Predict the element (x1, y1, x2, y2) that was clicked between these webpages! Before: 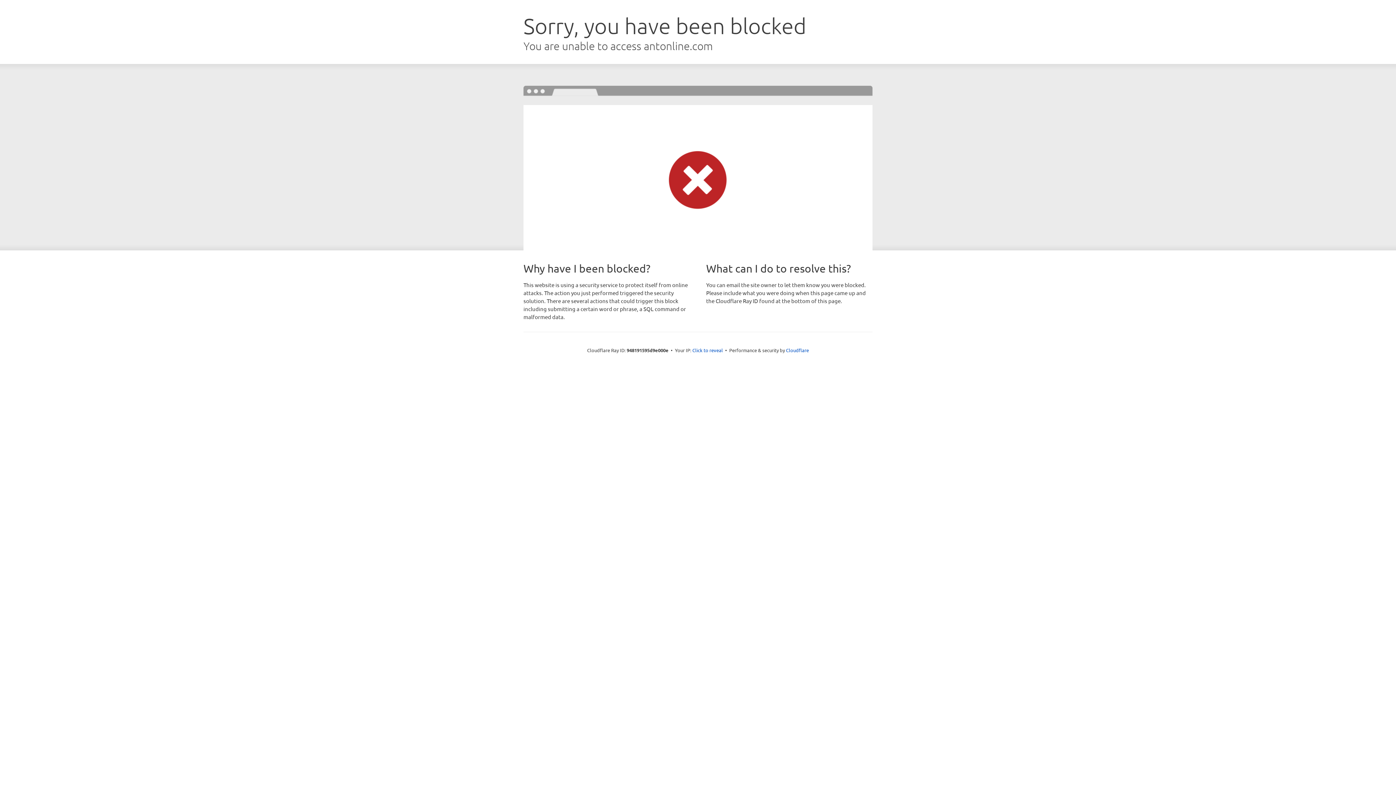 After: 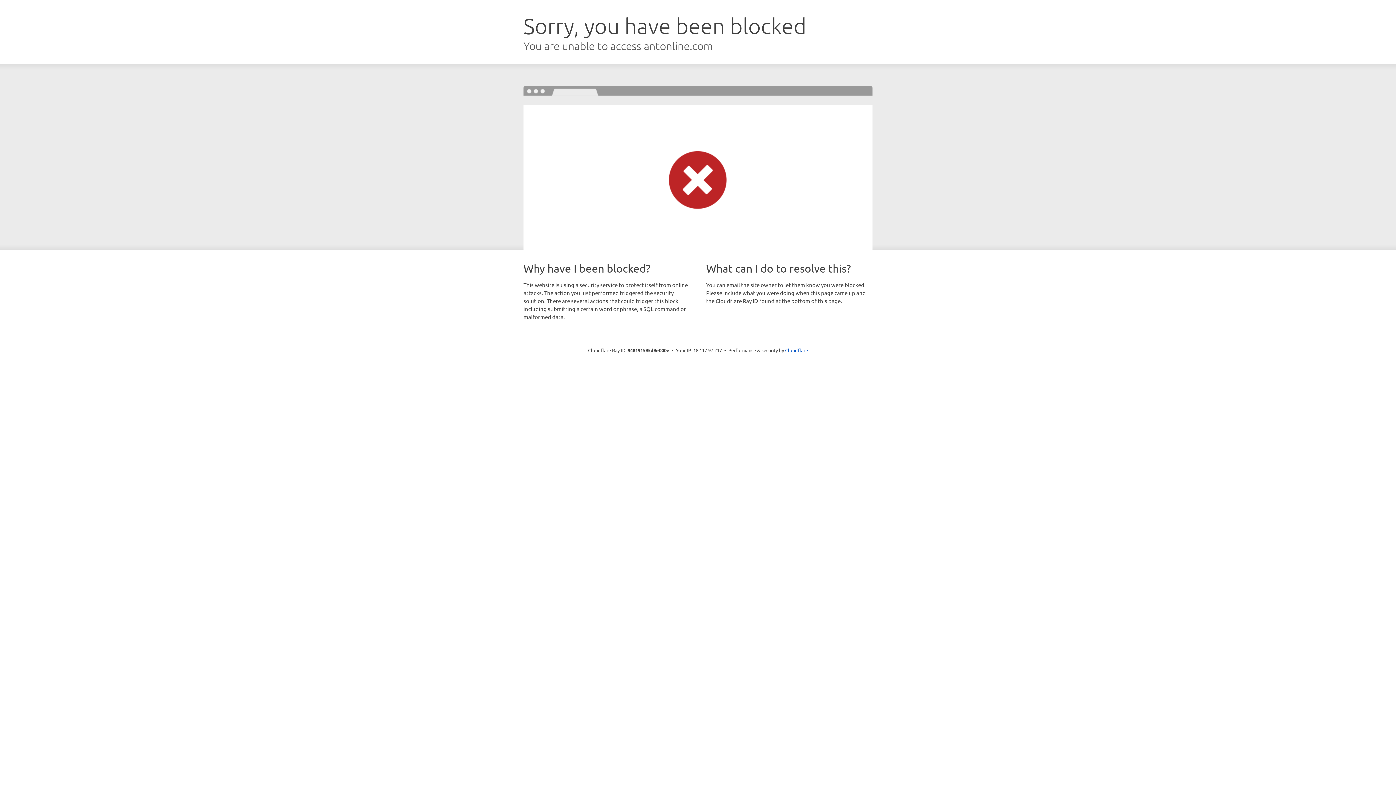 Action: bbox: (692, 346, 723, 353) label: Click to reveal